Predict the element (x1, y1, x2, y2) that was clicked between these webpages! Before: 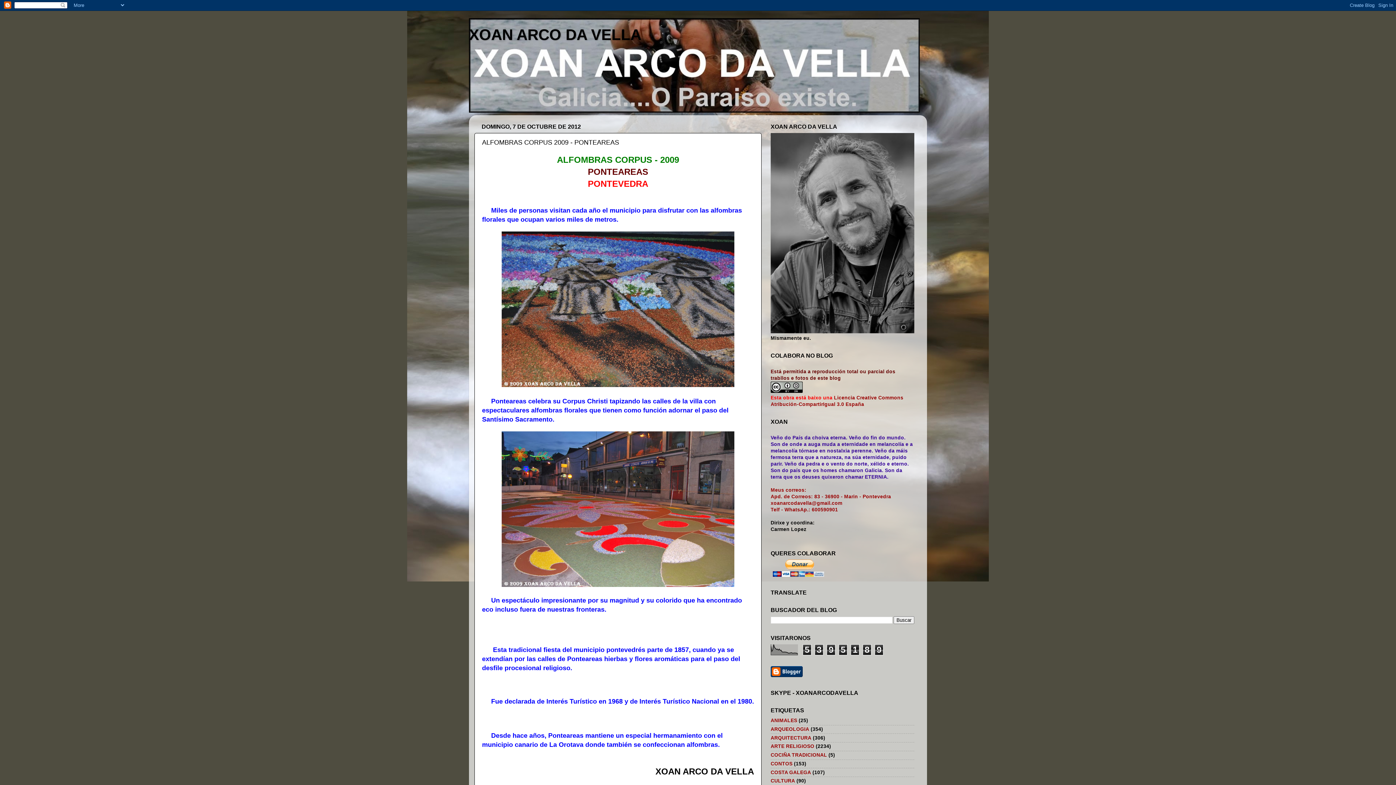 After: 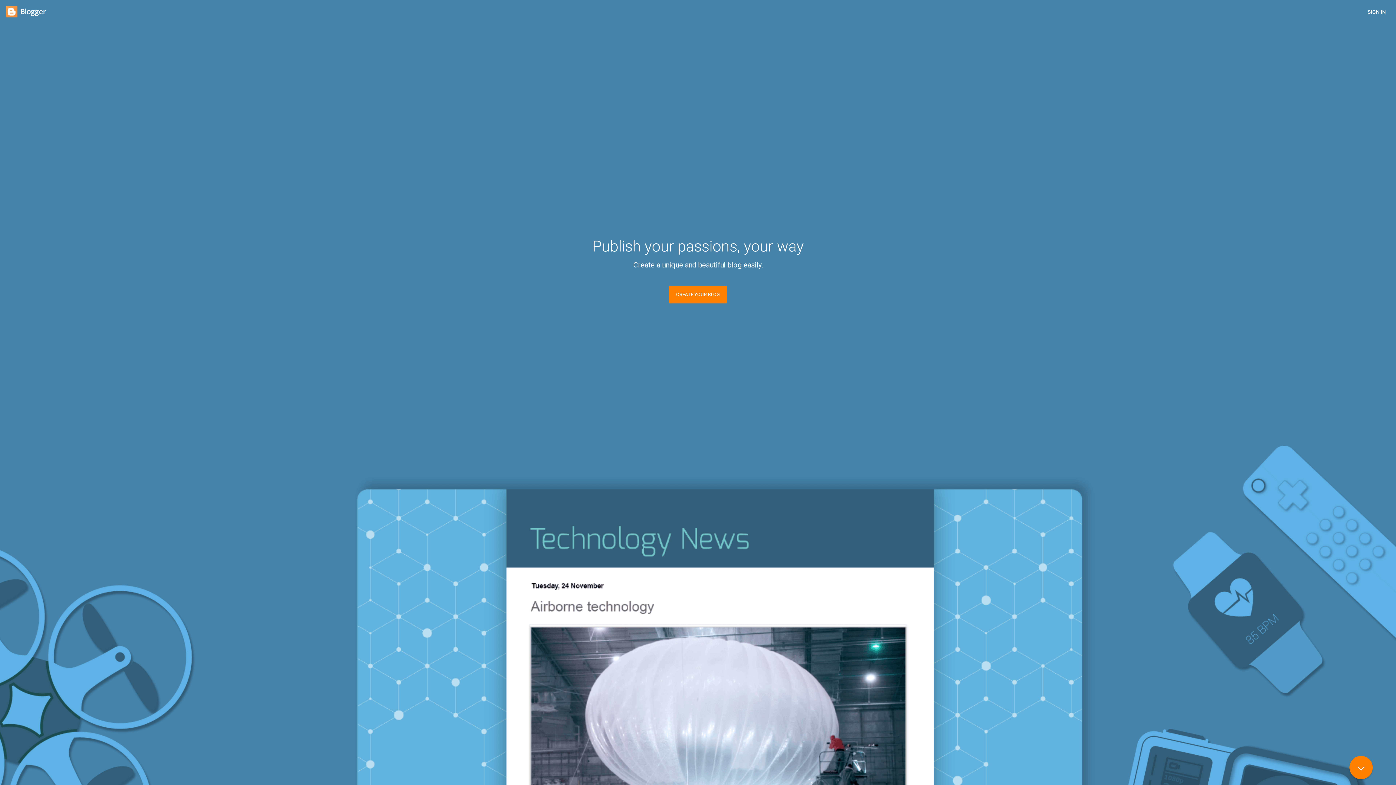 Action: bbox: (770, 673, 802, 678)